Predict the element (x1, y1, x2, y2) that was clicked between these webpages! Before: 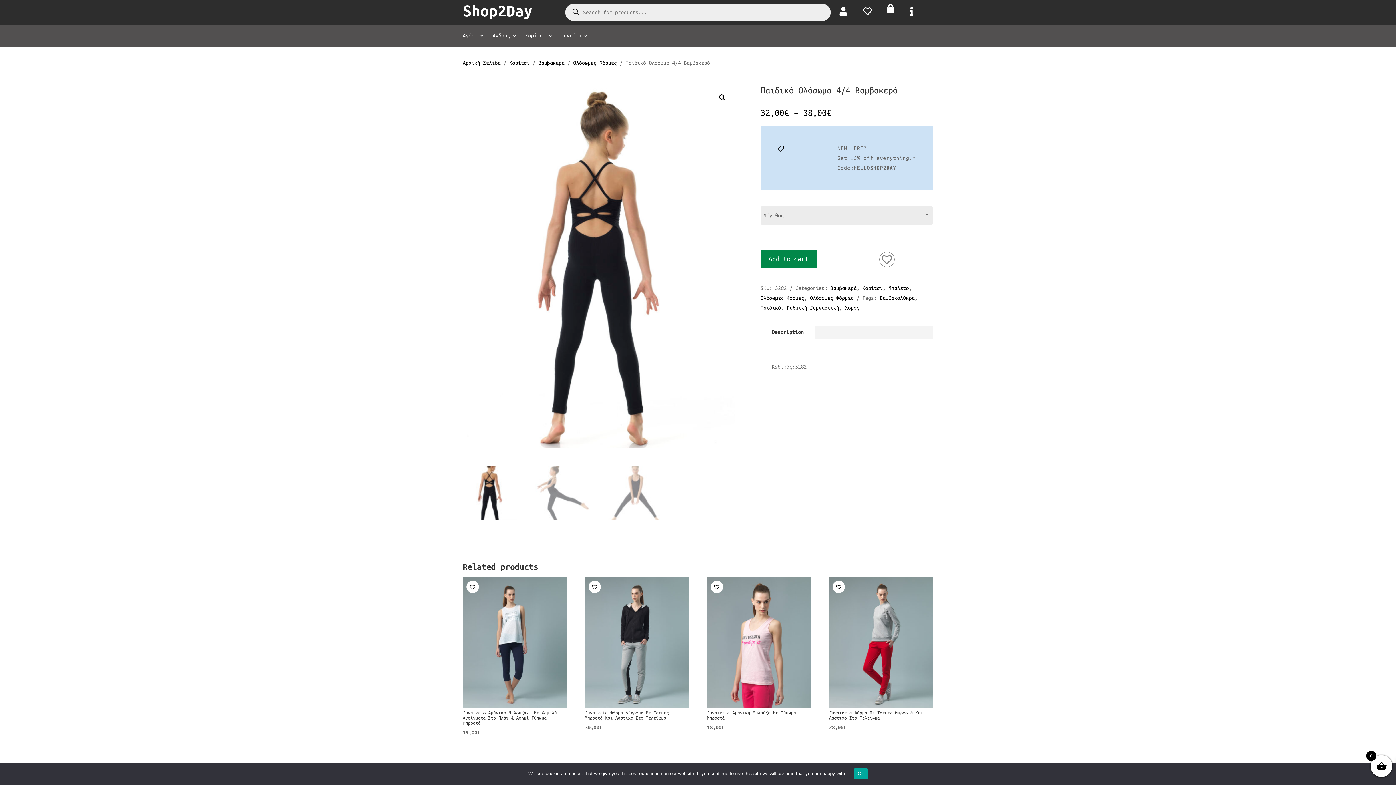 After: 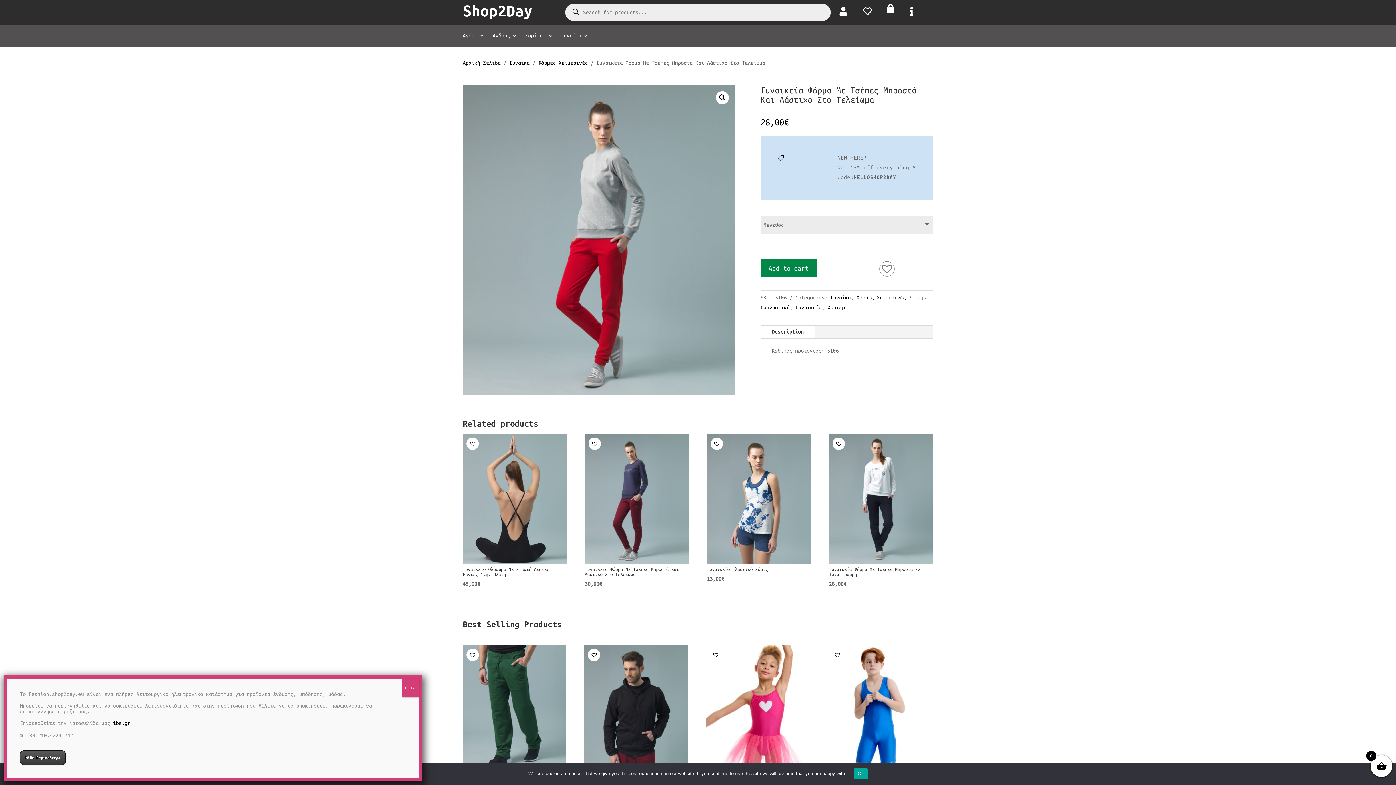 Action: label: Γυναικεία Φόρμα Με Τσέπες Μπροστά Και Λάστιχο Στο Τελείωμα
28,00€ bbox: (829, 577, 933, 732)